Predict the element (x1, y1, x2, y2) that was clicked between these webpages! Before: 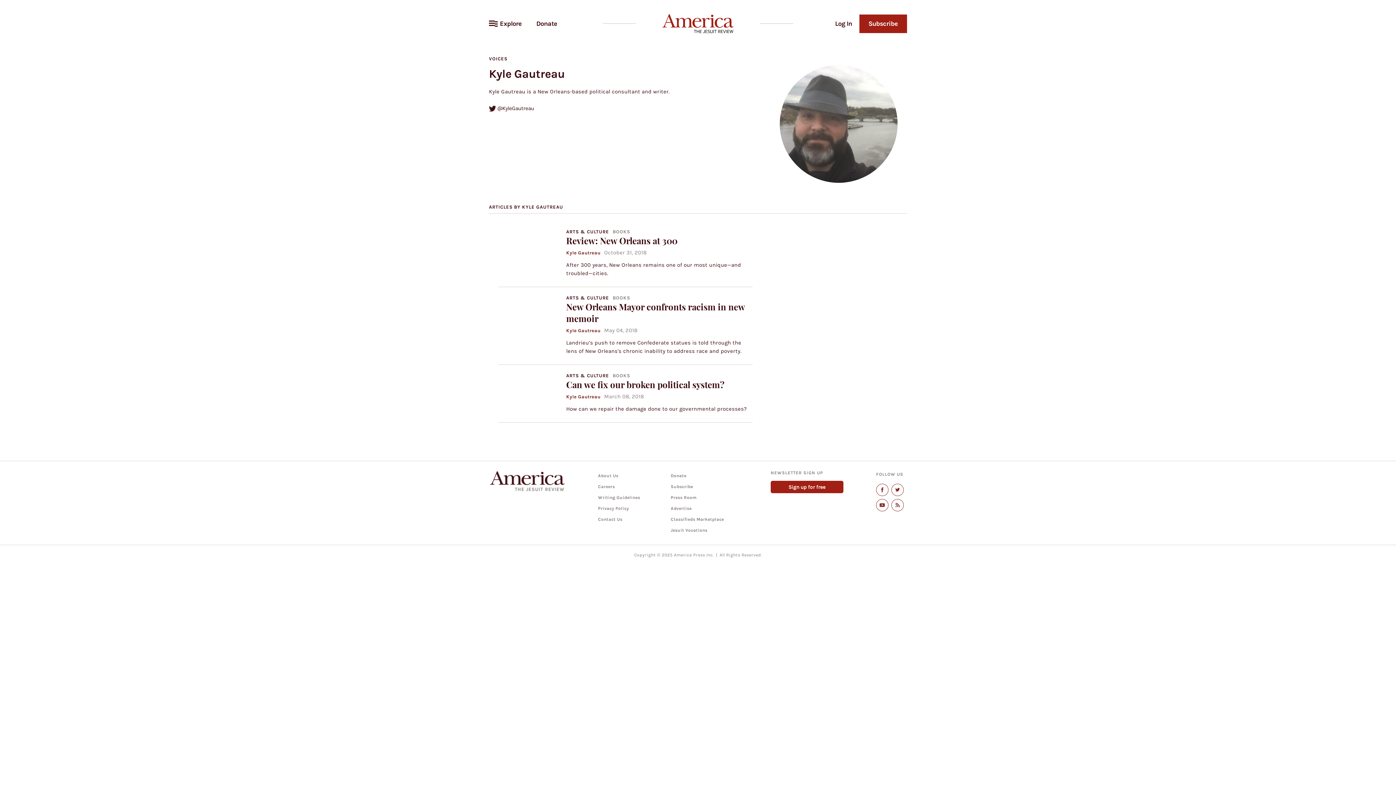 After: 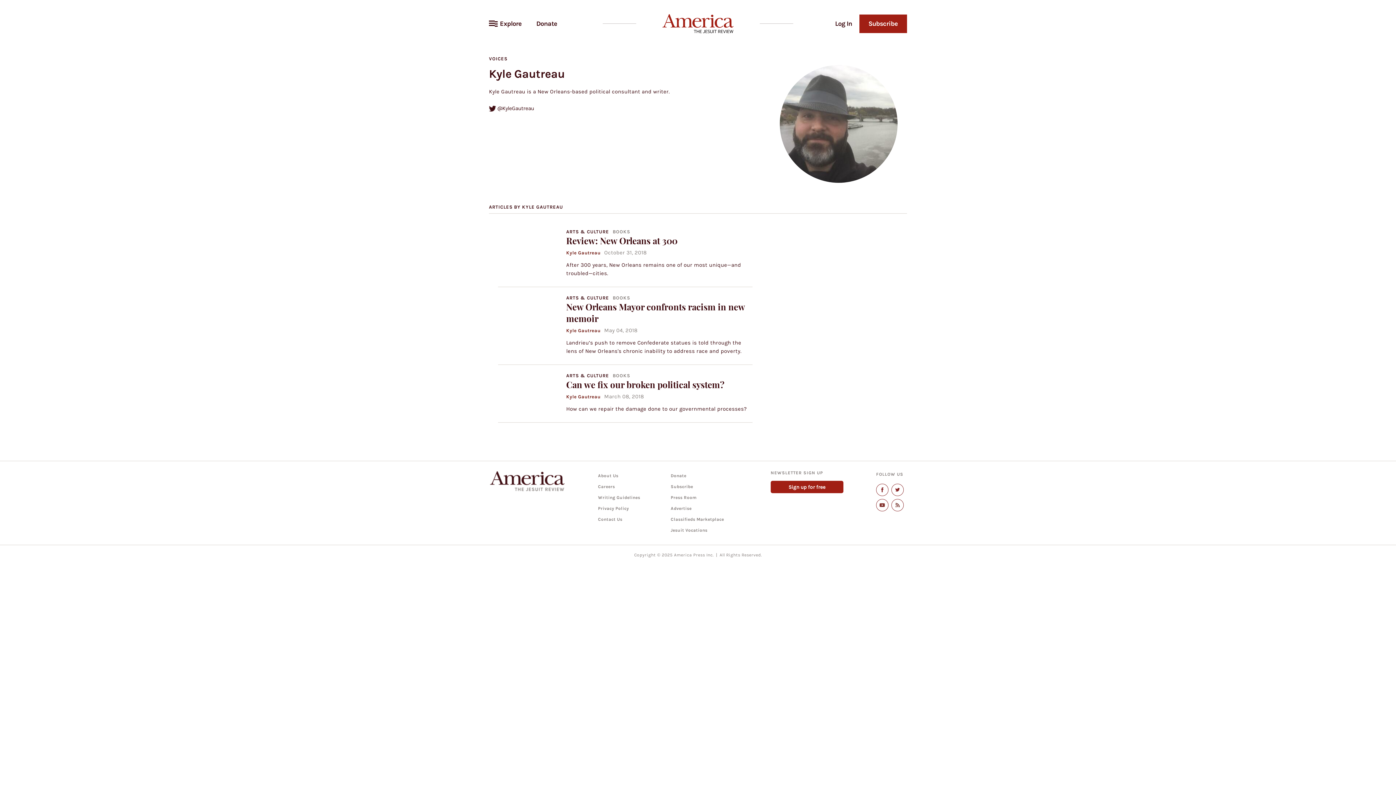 Action: label: Kyle Gautreau bbox: (566, 394, 600, 400)